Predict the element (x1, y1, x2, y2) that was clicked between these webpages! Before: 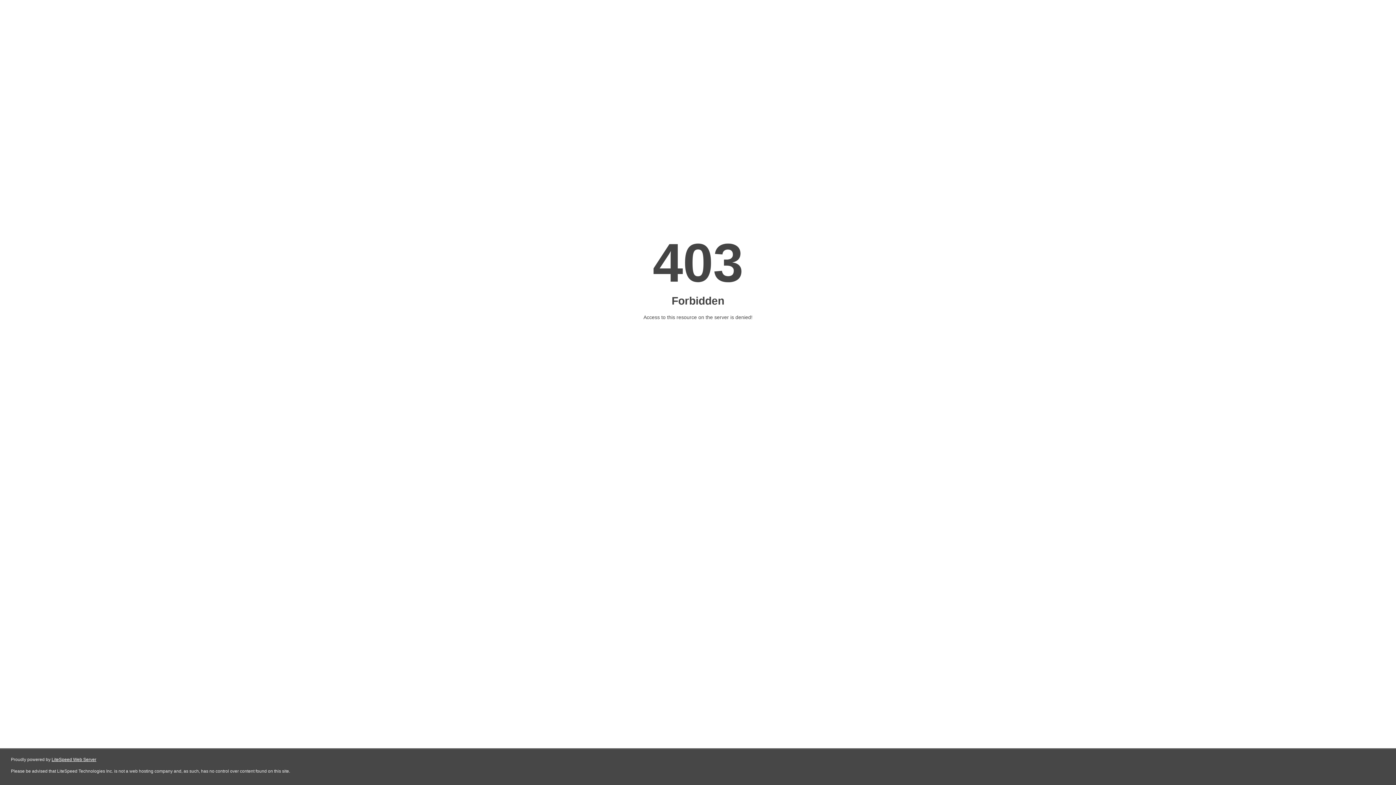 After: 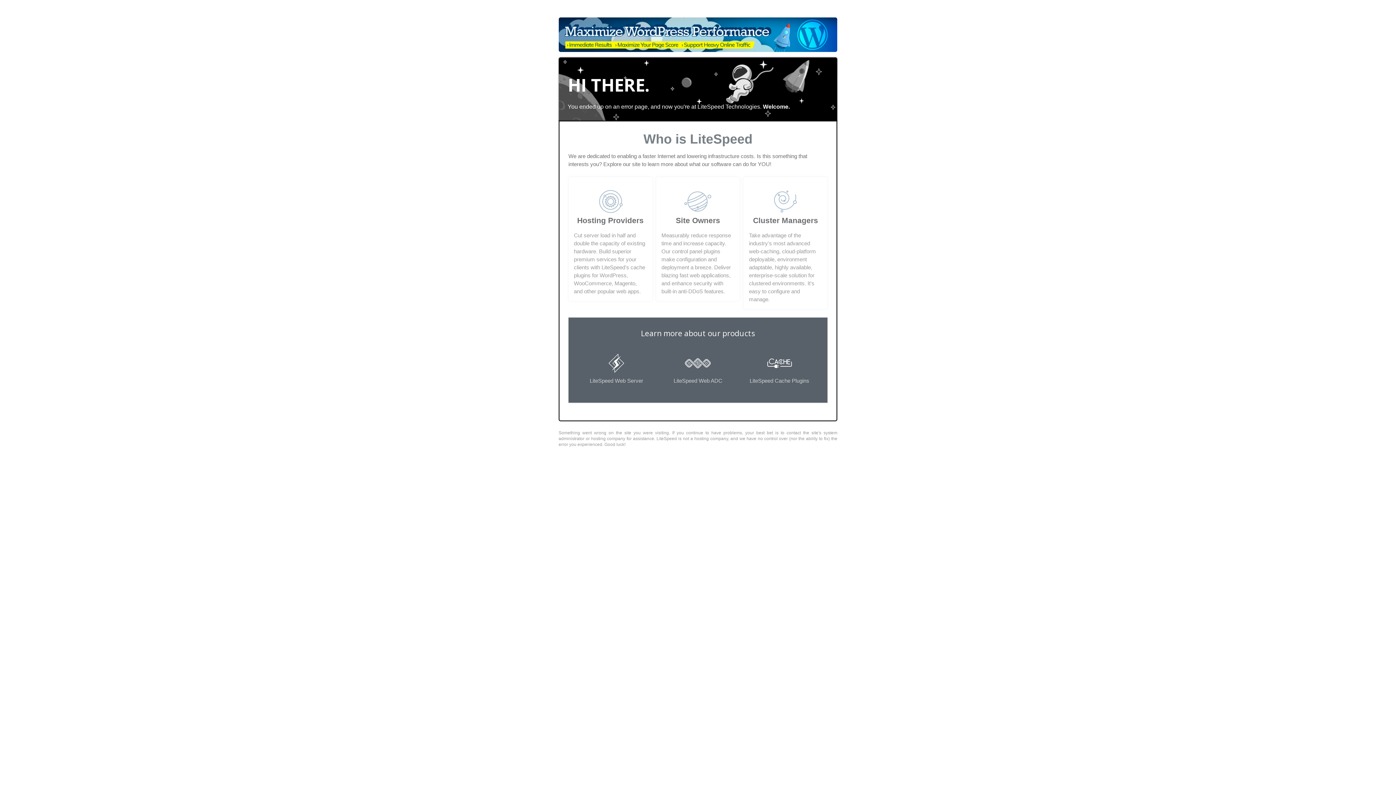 Action: bbox: (51, 757, 96, 762) label: LiteSpeed Web Server